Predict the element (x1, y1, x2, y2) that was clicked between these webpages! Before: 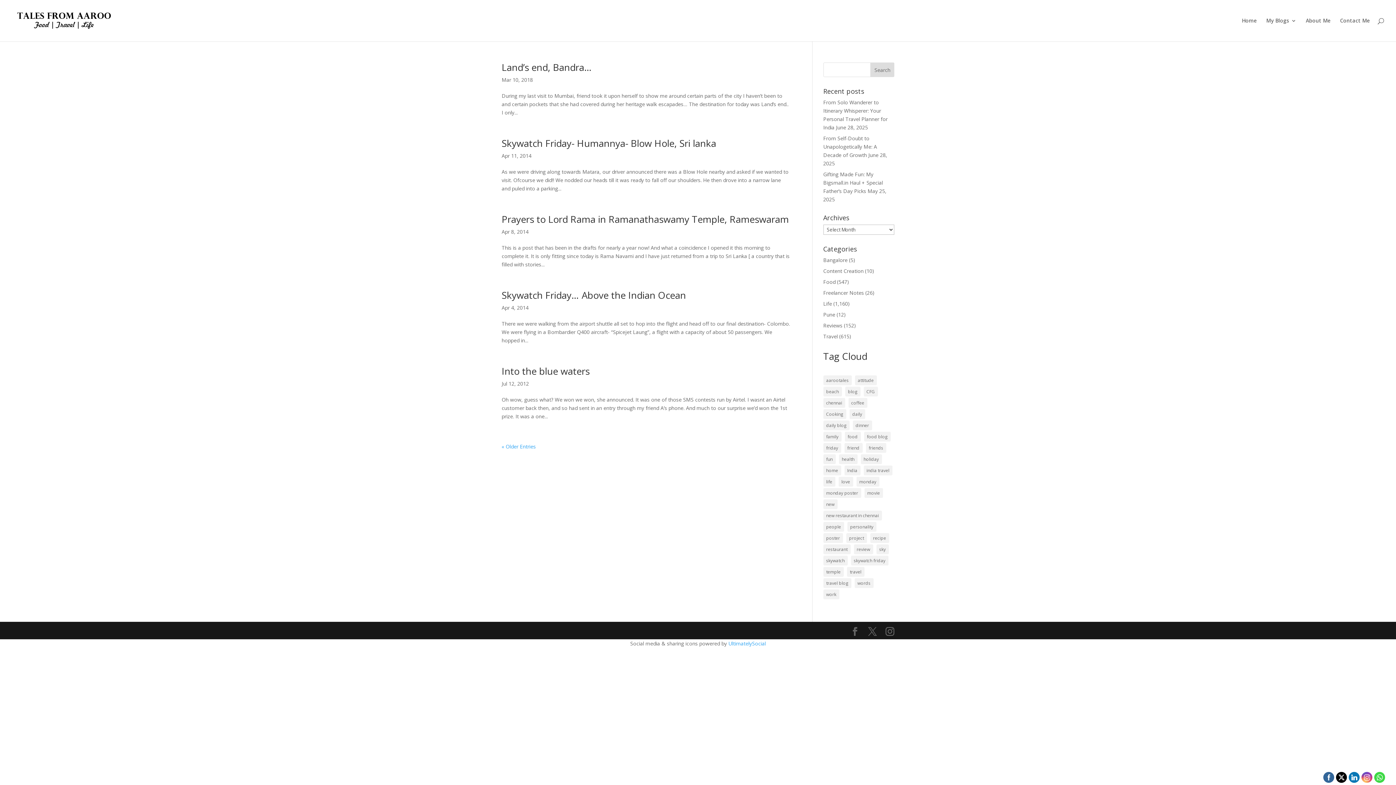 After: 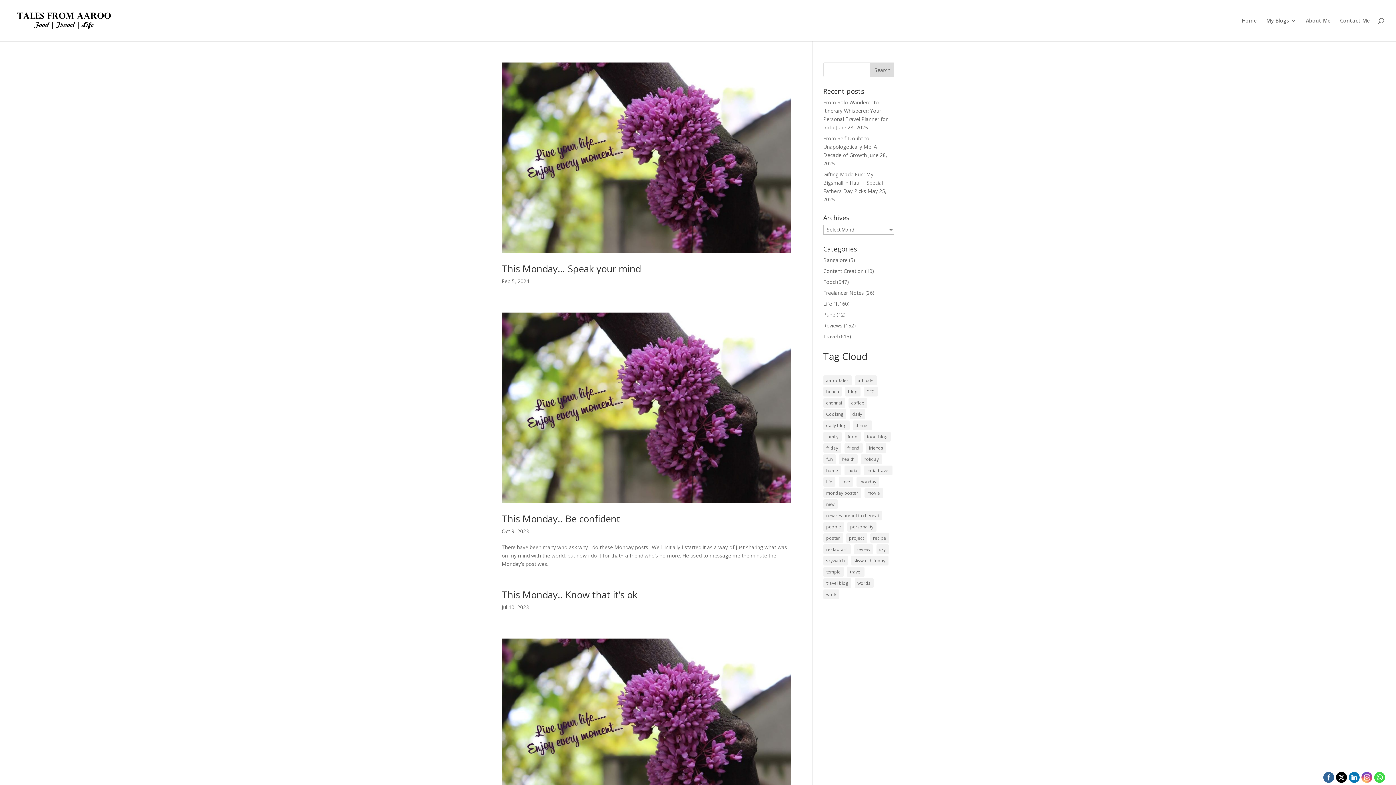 Action: label: monday poster (94 items) bbox: (823, 488, 861, 498)